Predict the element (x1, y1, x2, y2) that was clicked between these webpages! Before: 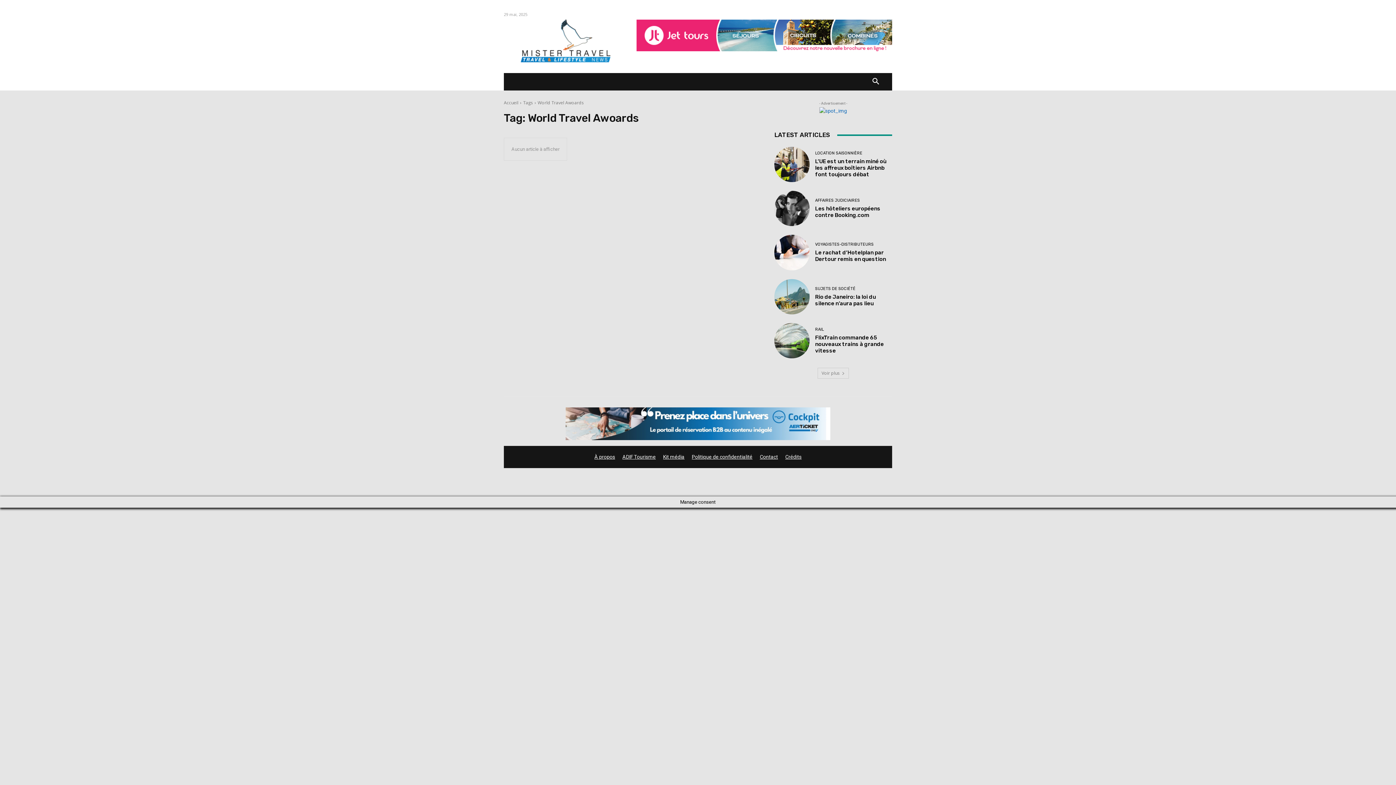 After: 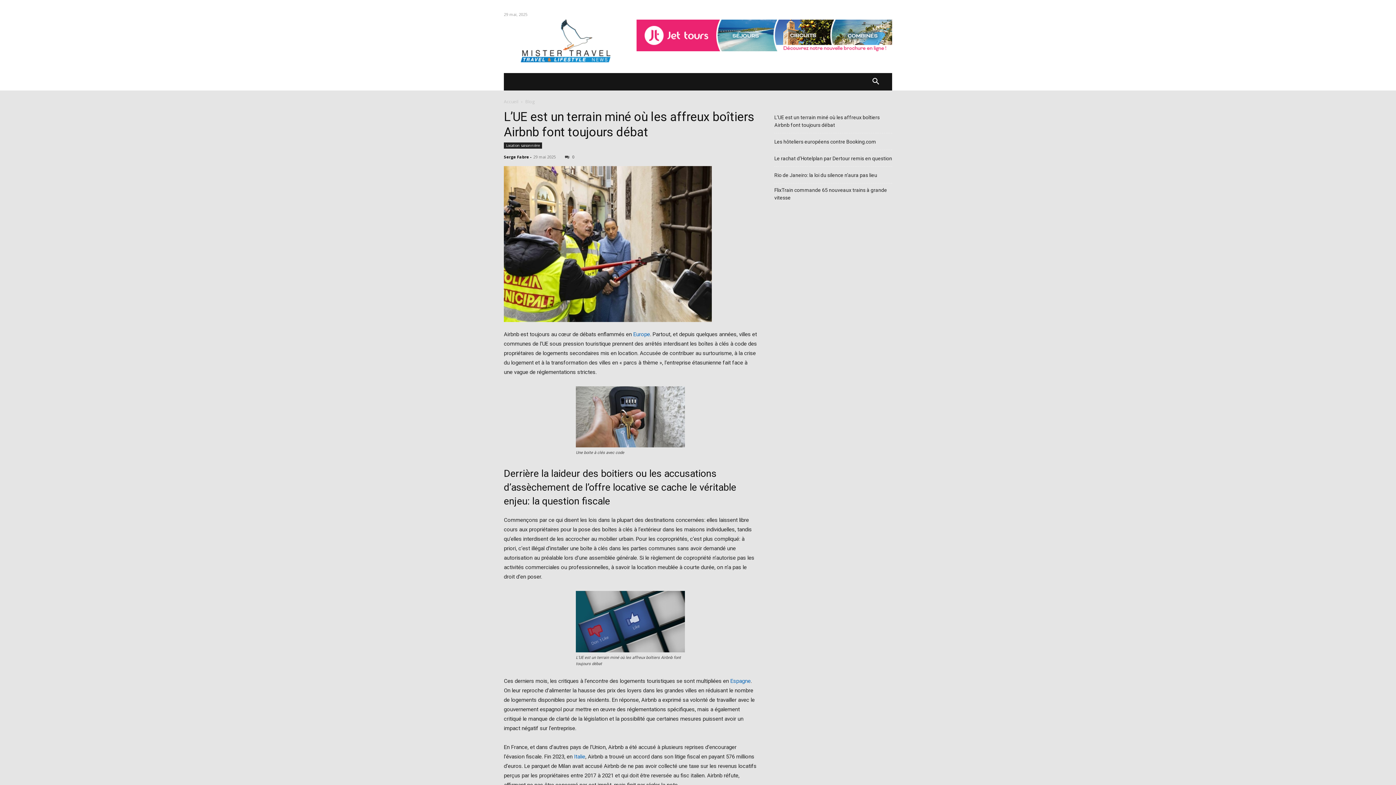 Action: label: À propos bbox: (594, 453, 615, 461)